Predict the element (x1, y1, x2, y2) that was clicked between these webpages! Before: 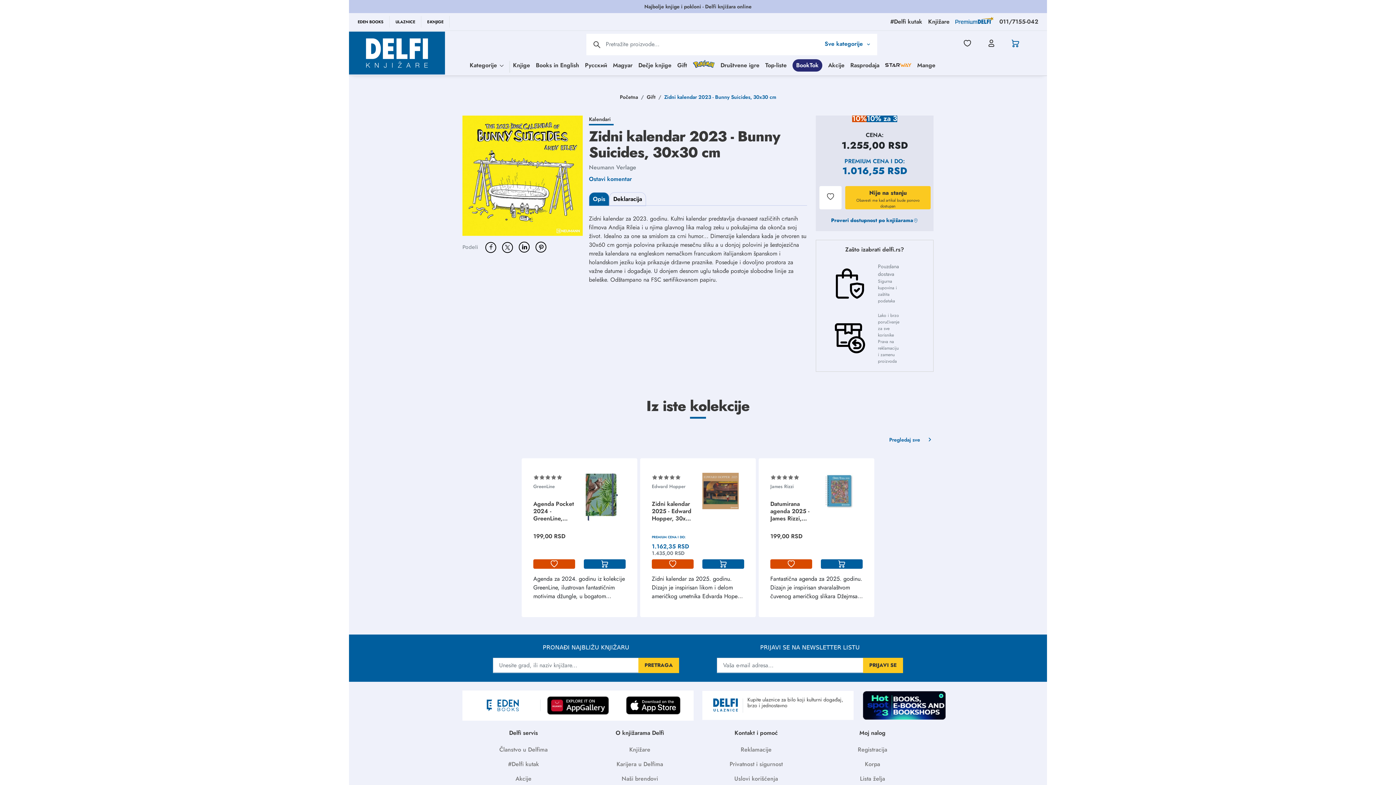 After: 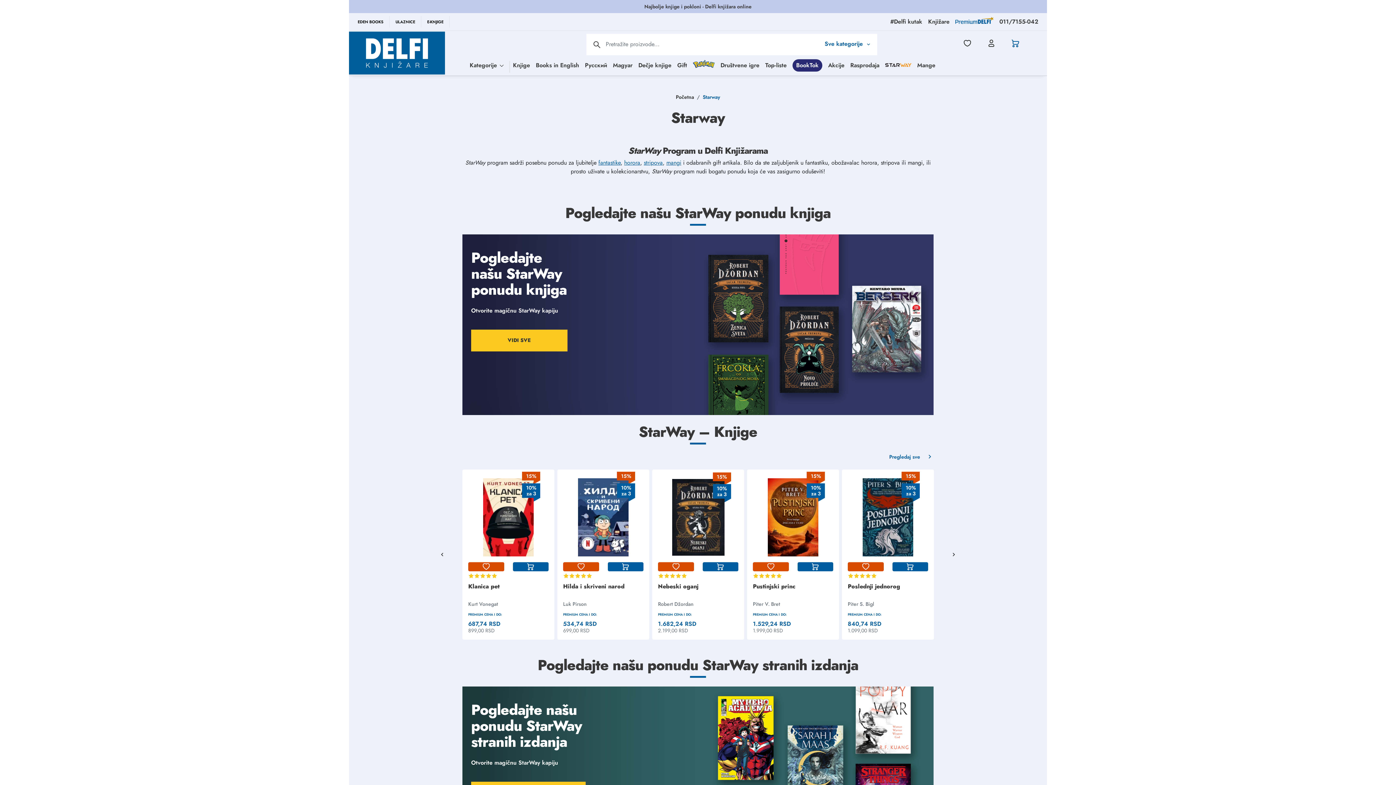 Action: bbox: (857, 59, 883, 71)